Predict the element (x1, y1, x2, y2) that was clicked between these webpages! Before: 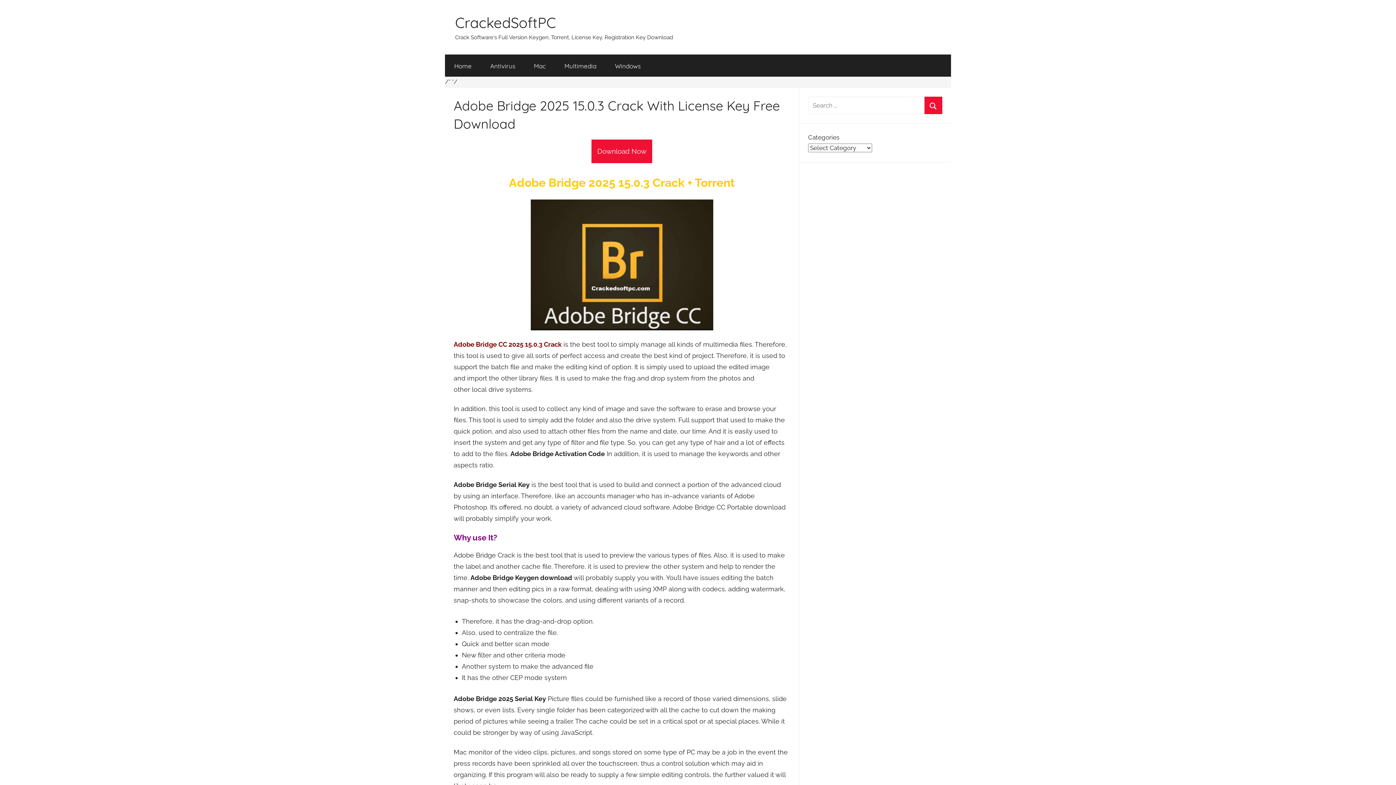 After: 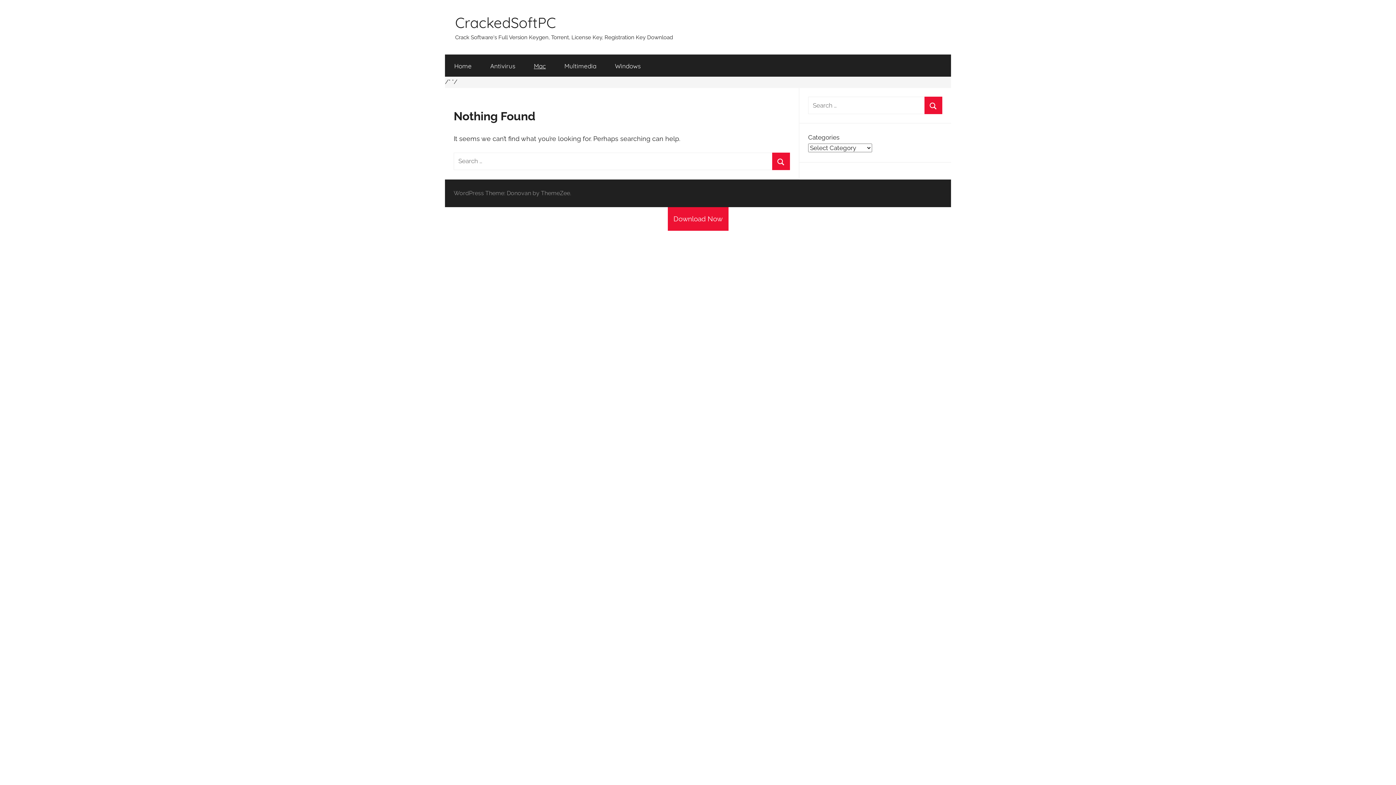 Action: label: Mac bbox: (524, 54, 555, 77)